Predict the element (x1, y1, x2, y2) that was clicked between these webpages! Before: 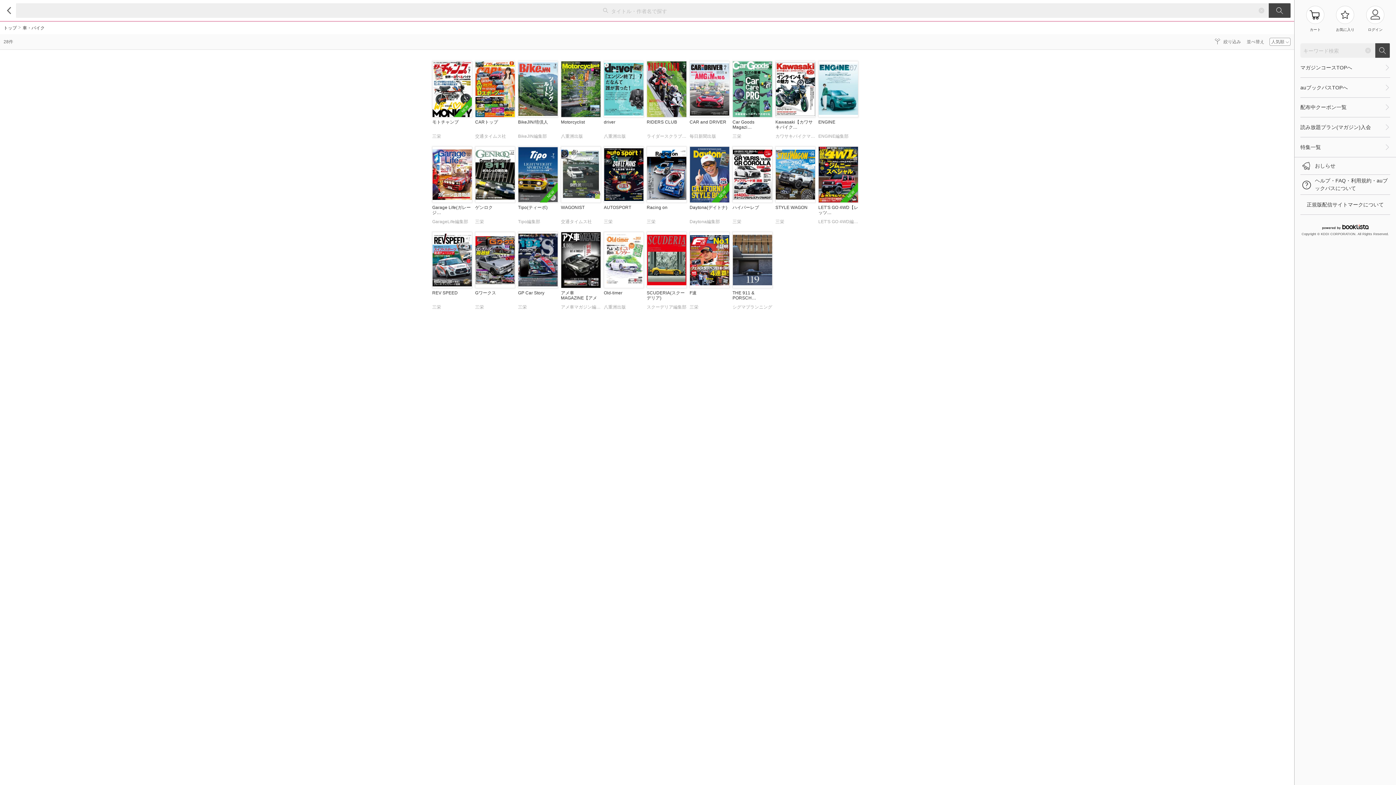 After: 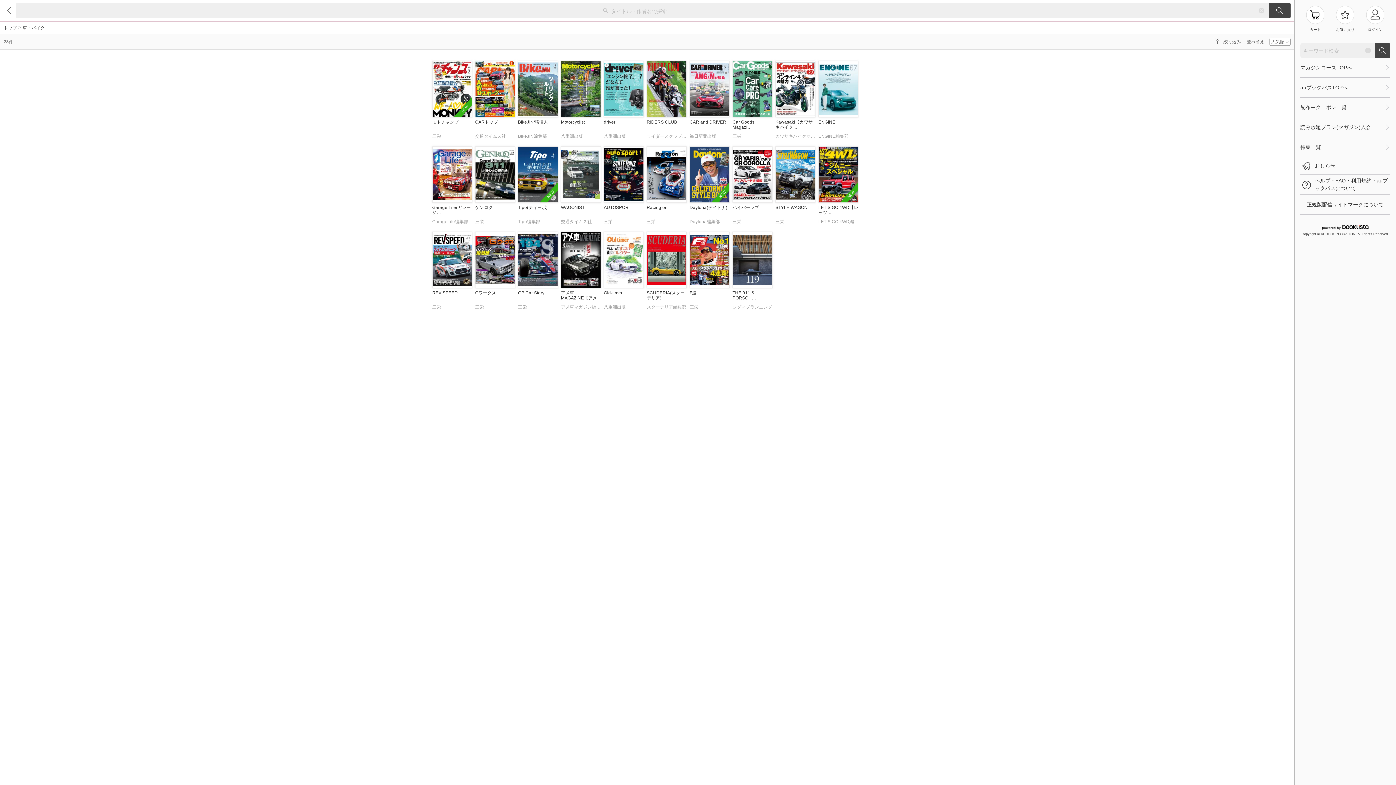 Action: label: GP Car Story
三栄 bbox: (518, 232, 558, 313)